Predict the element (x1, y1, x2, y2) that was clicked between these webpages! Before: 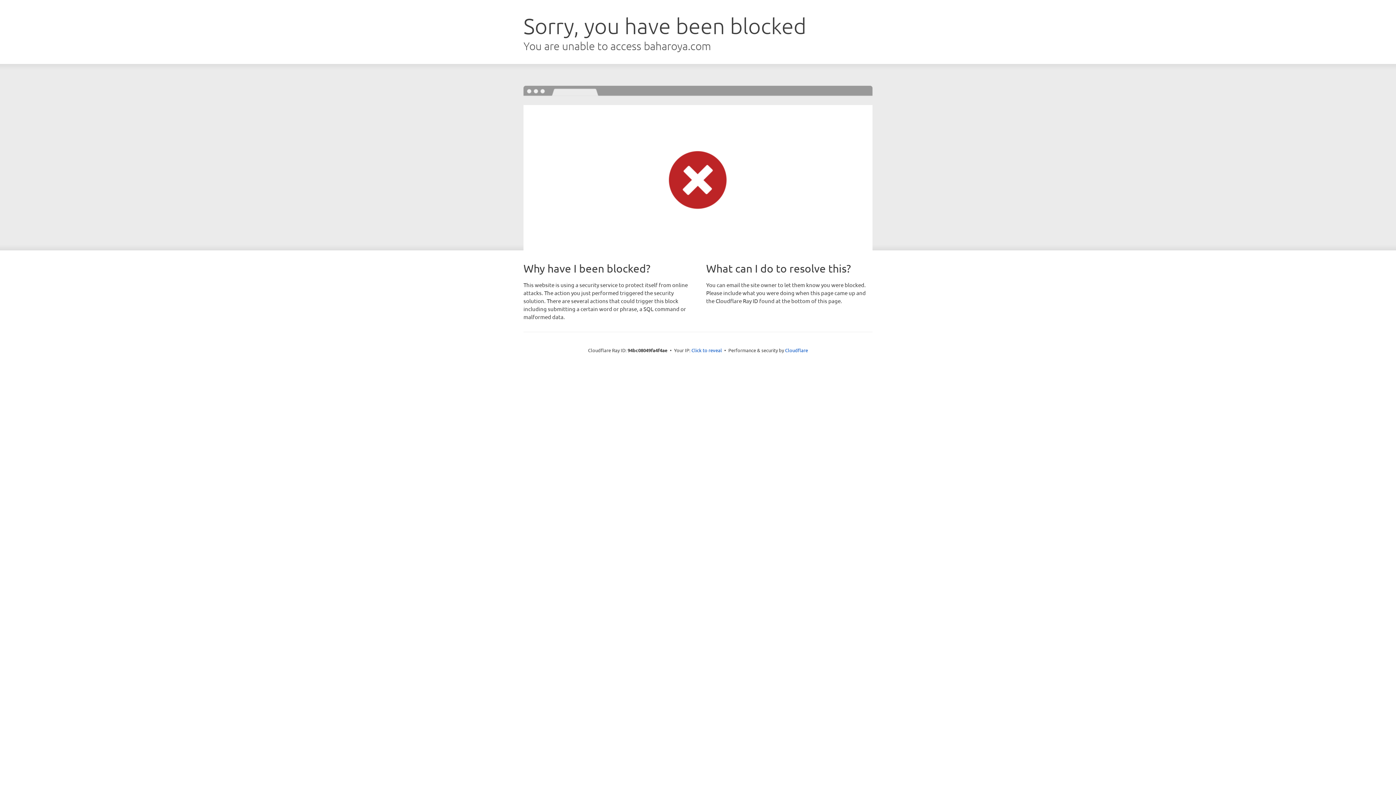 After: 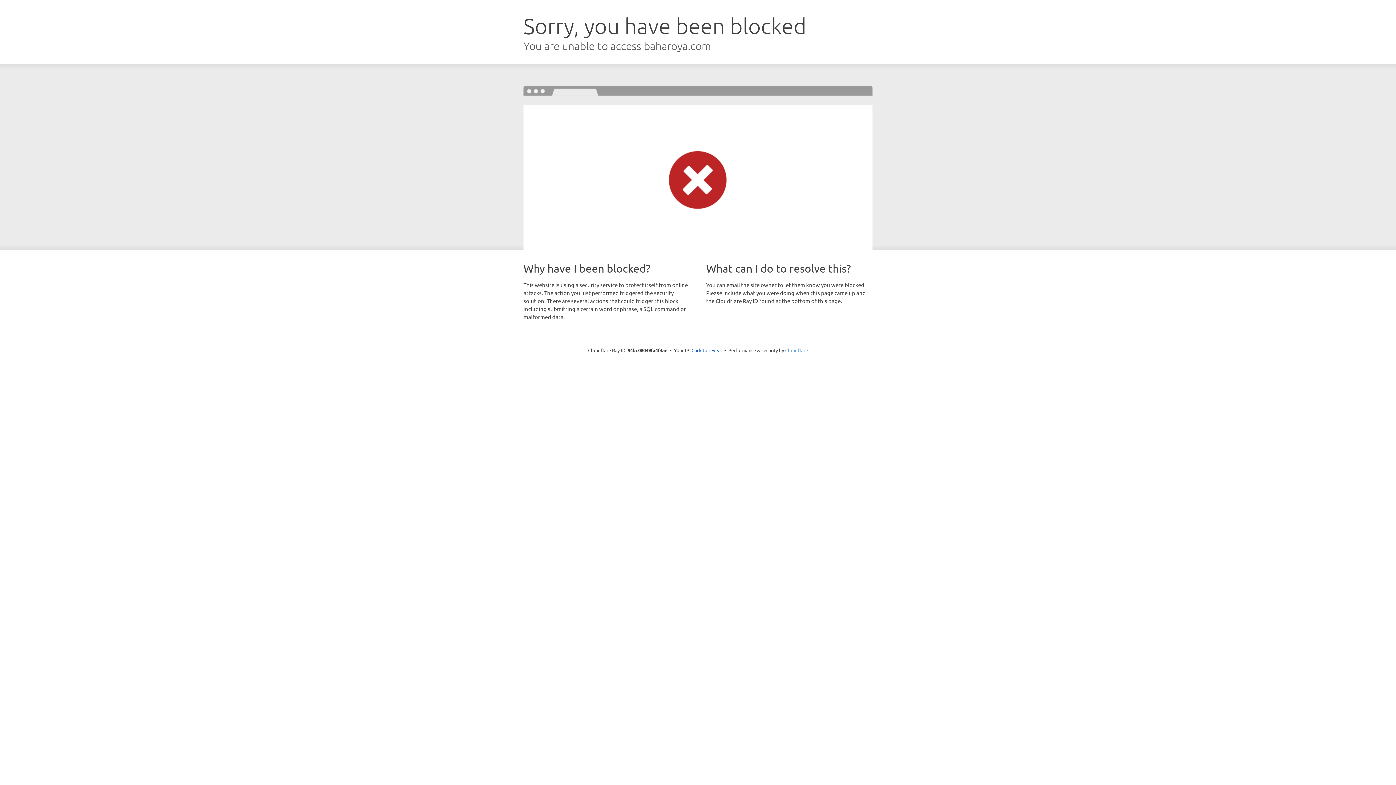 Action: bbox: (785, 347, 808, 353) label: Cloudflare